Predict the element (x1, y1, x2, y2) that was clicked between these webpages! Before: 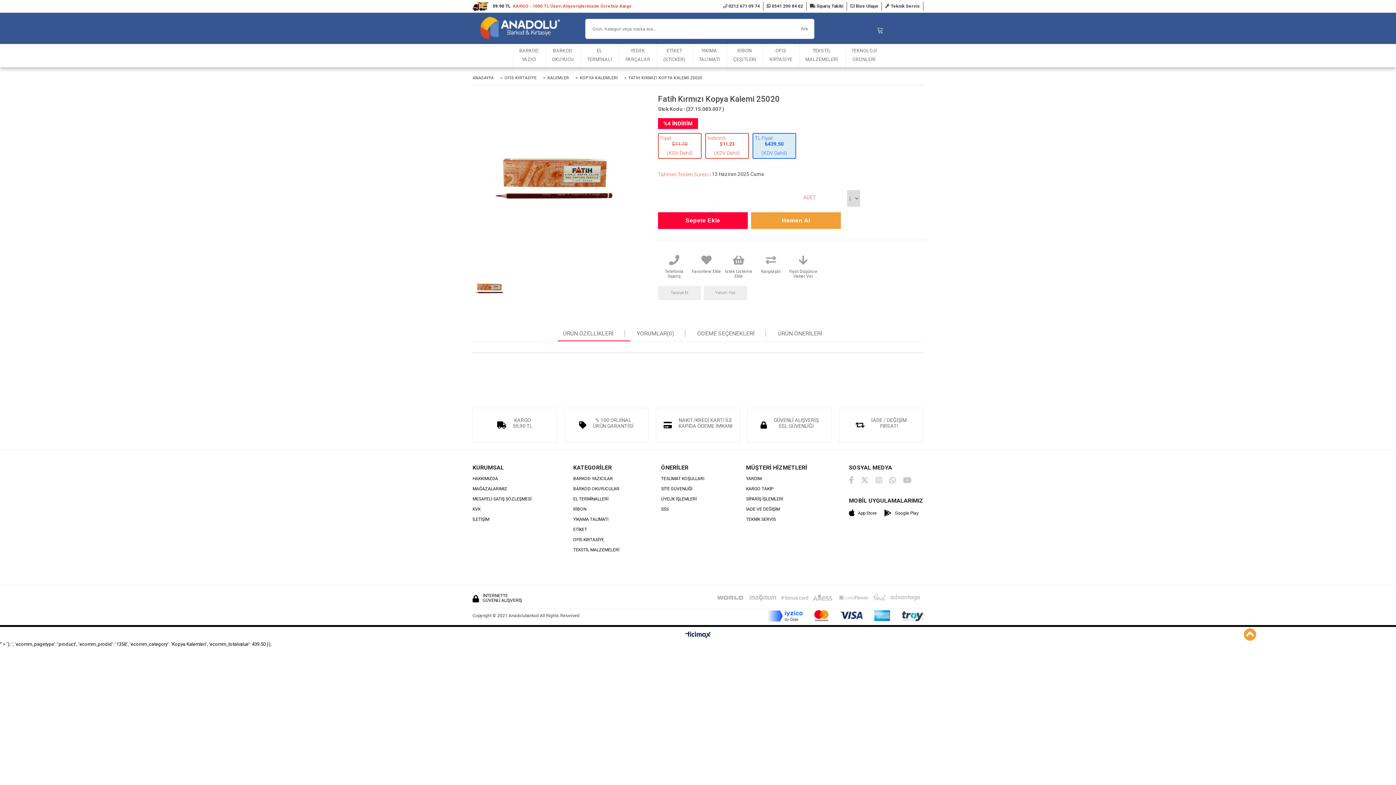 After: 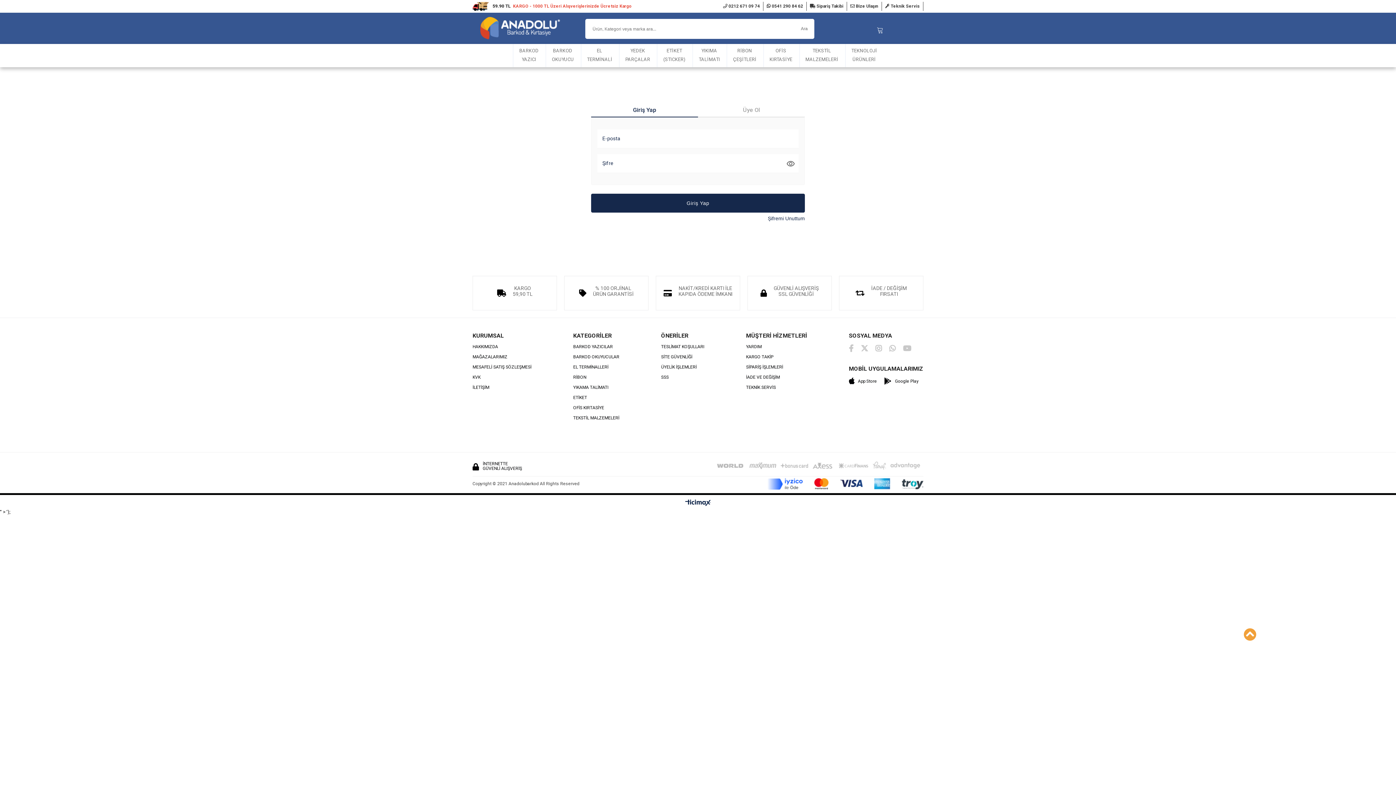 Action: label: SİPARİŞ İŞLEMLERİ bbox: (746, 497, 783, 501)